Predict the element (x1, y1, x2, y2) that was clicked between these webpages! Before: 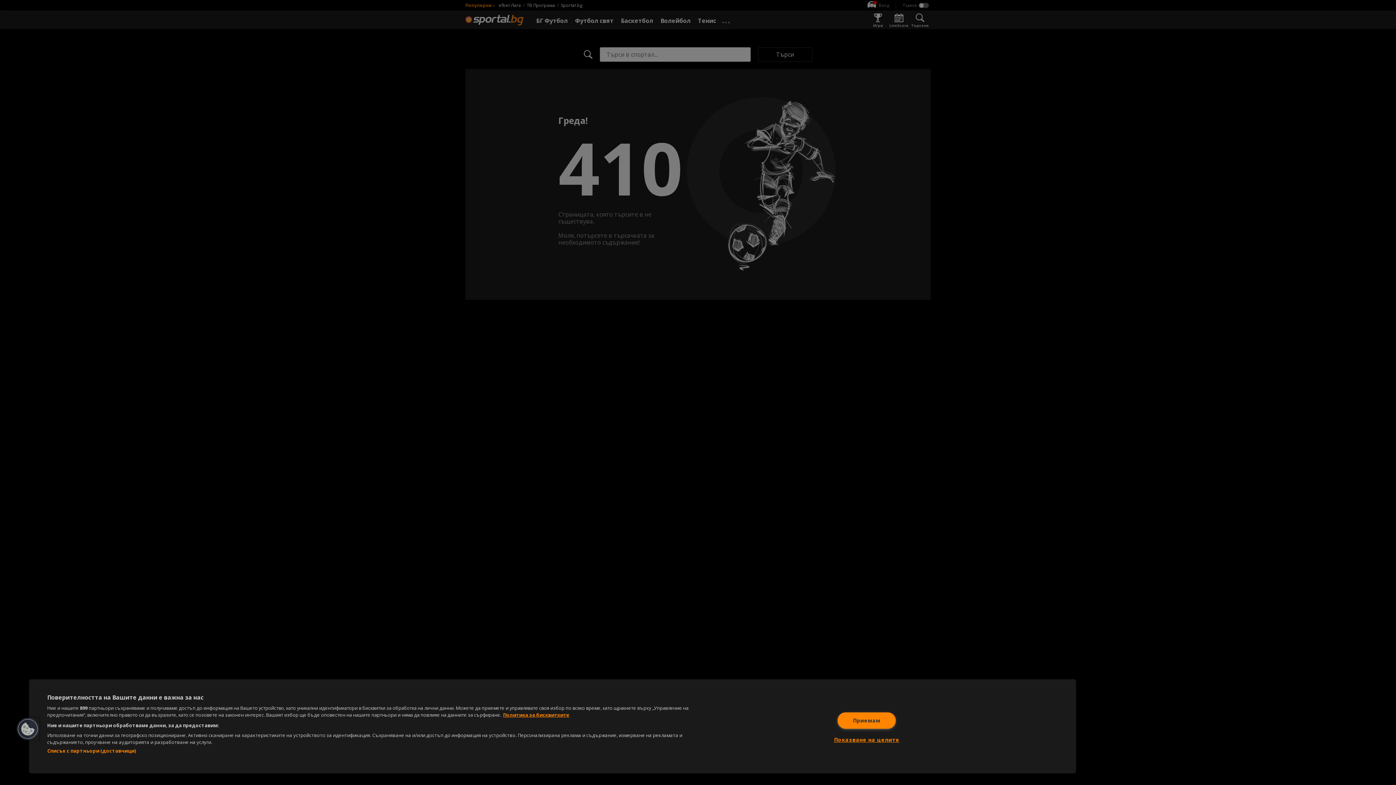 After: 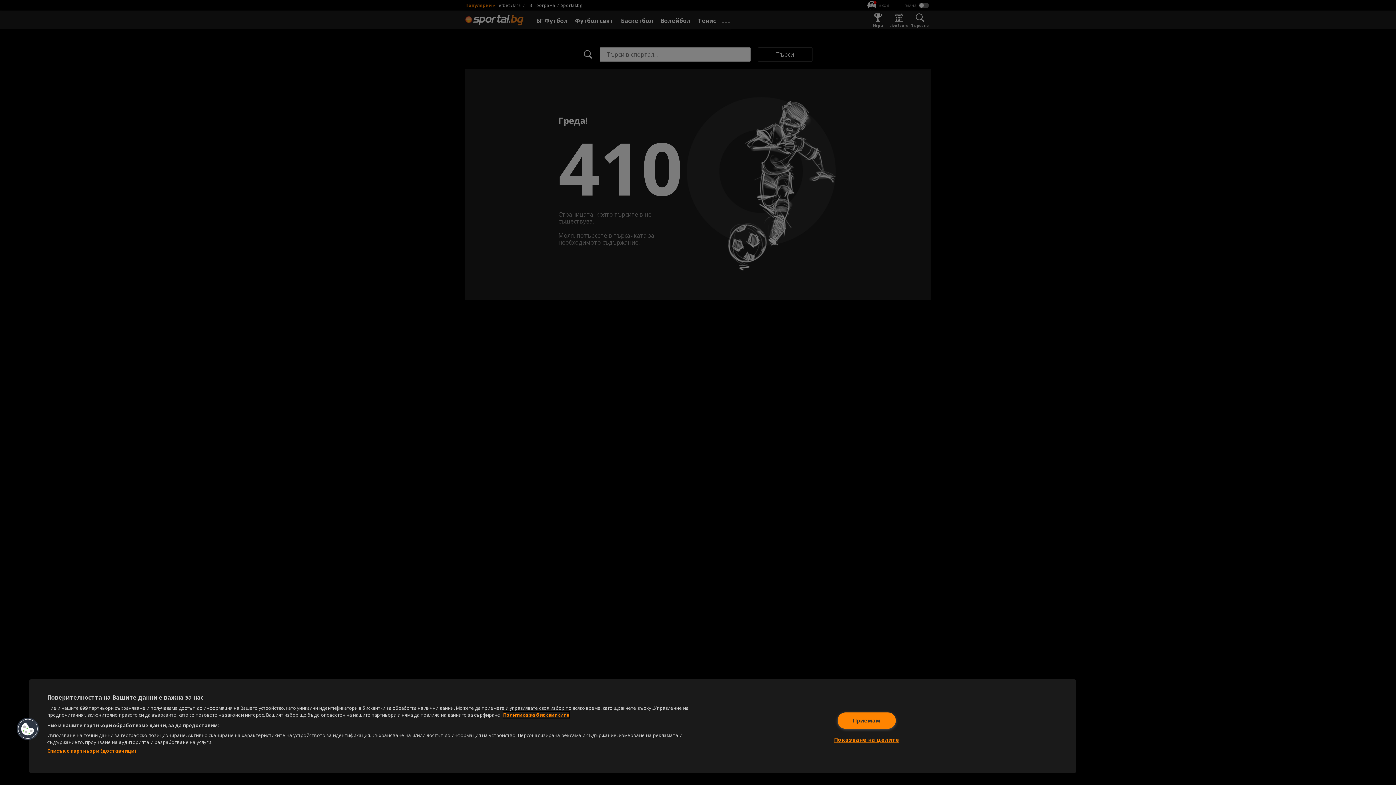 Action: bbox: (503, 712, 569, 718) label: Повече информация за вашата поверителност, отваря се в нов раздел